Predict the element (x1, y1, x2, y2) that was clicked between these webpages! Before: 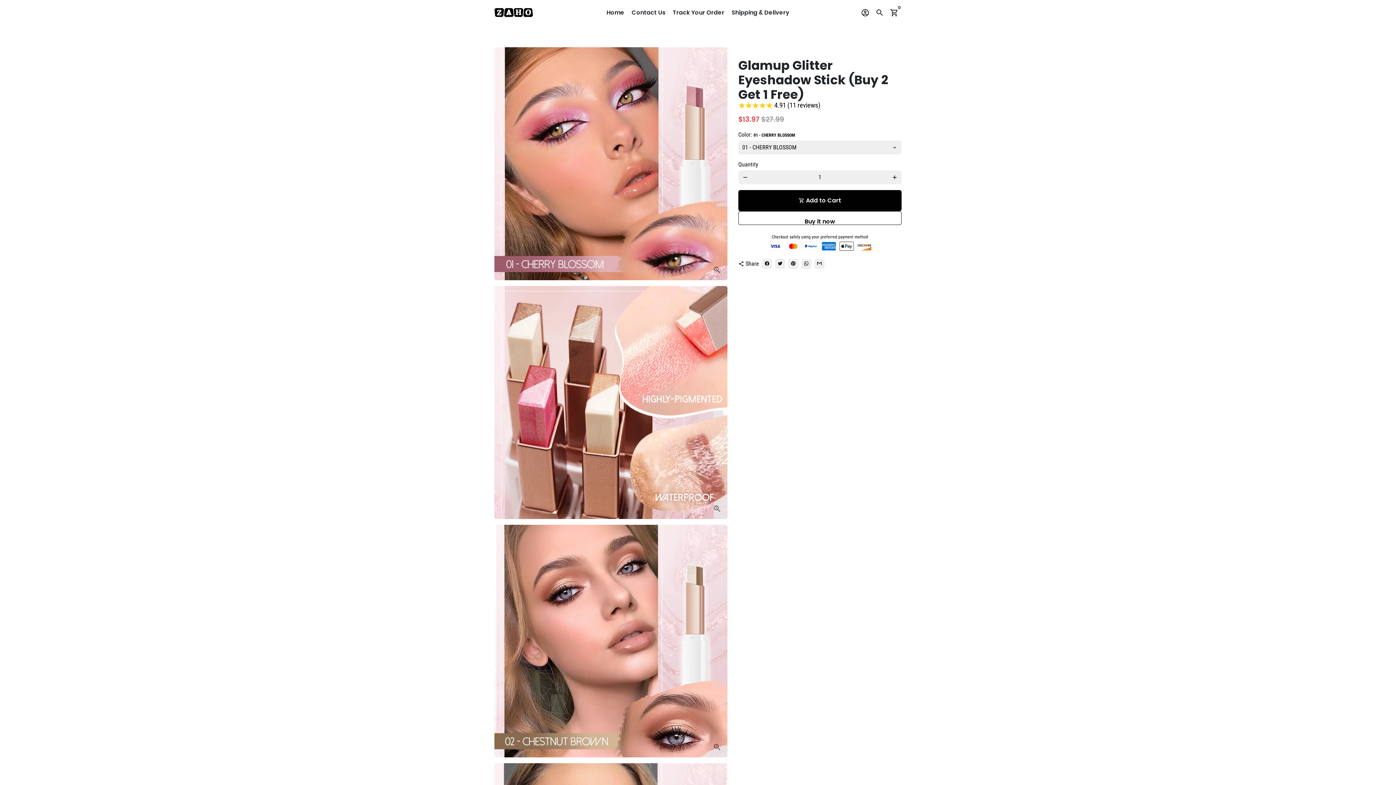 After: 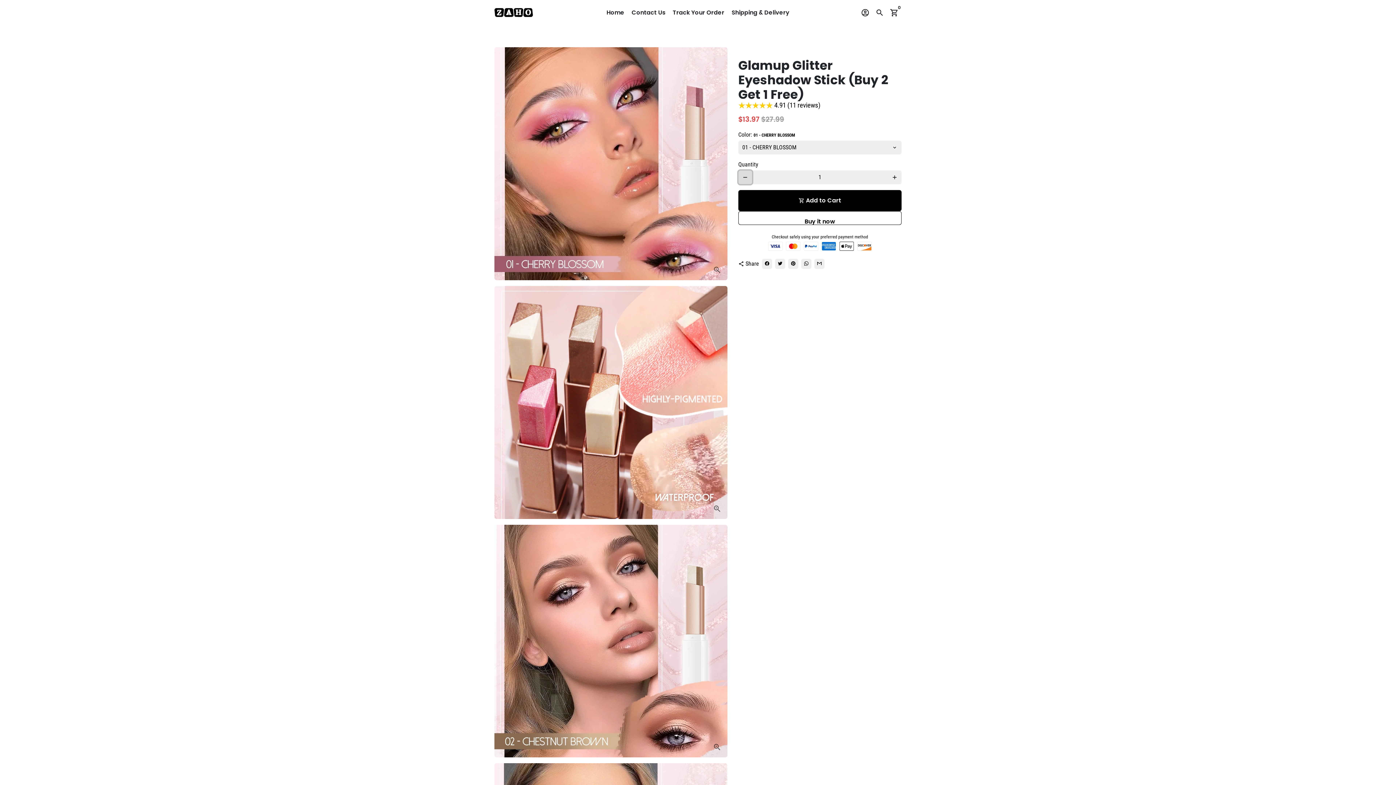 Action: label: Reduce item quantity by one bbox: (738, 170, 752, 184)